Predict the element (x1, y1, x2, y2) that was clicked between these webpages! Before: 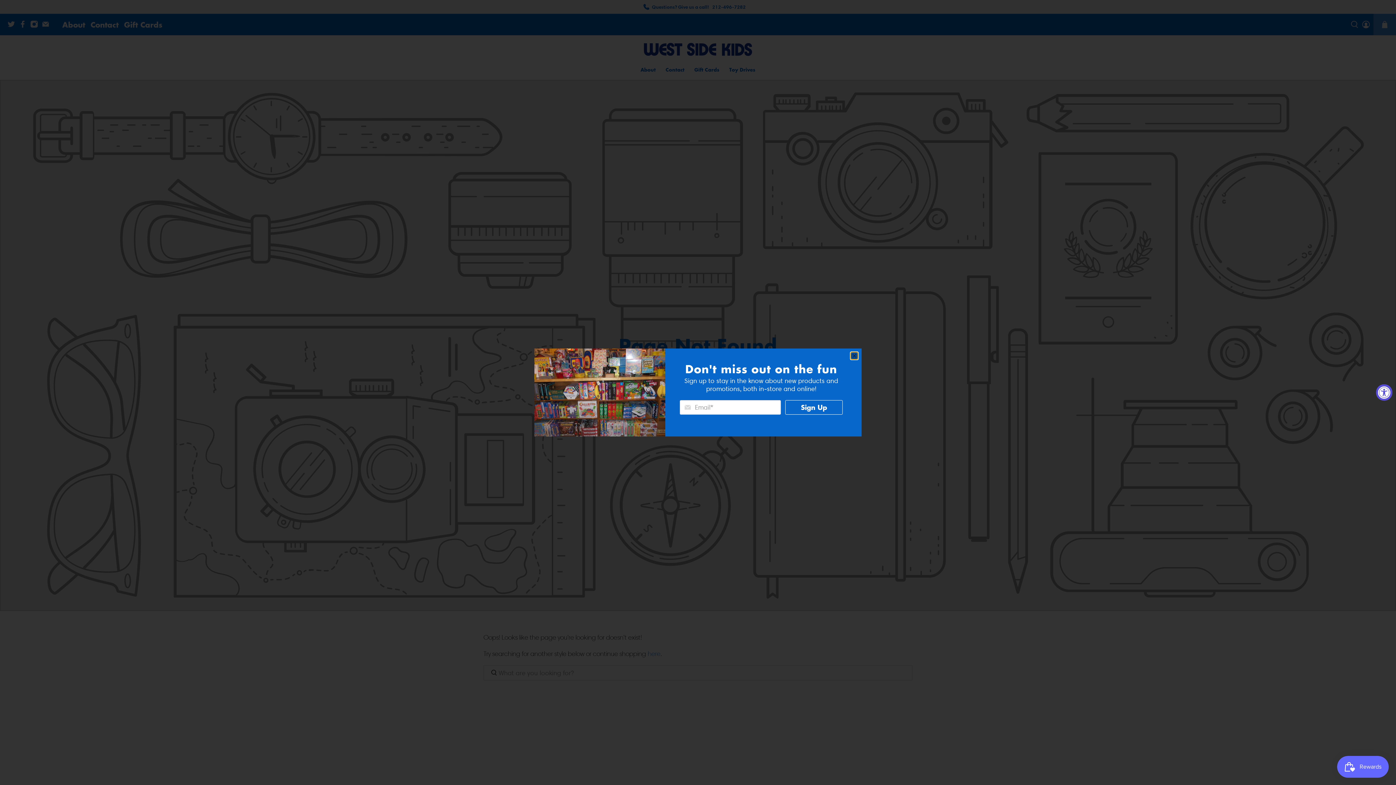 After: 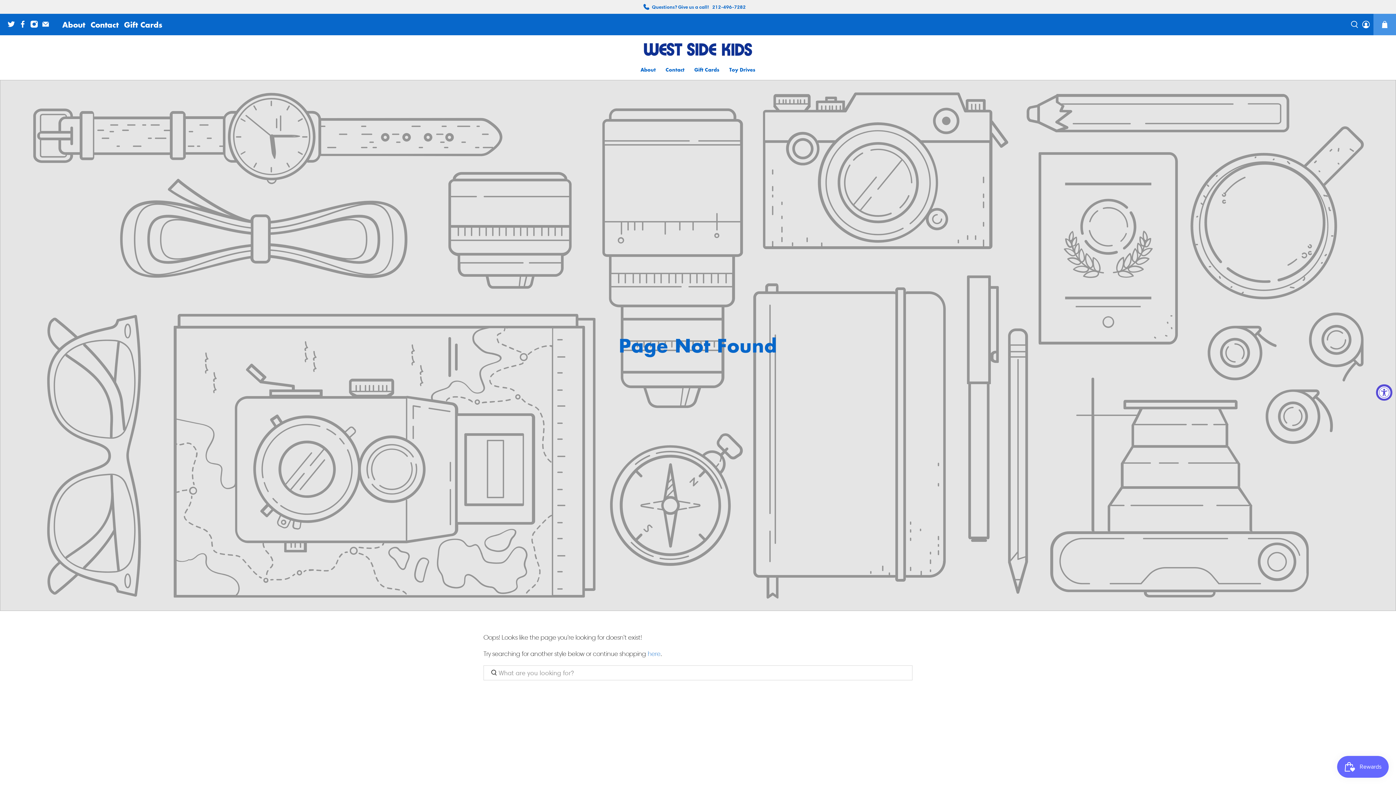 Action: label: close bbox: (850, 352, 858, 359)